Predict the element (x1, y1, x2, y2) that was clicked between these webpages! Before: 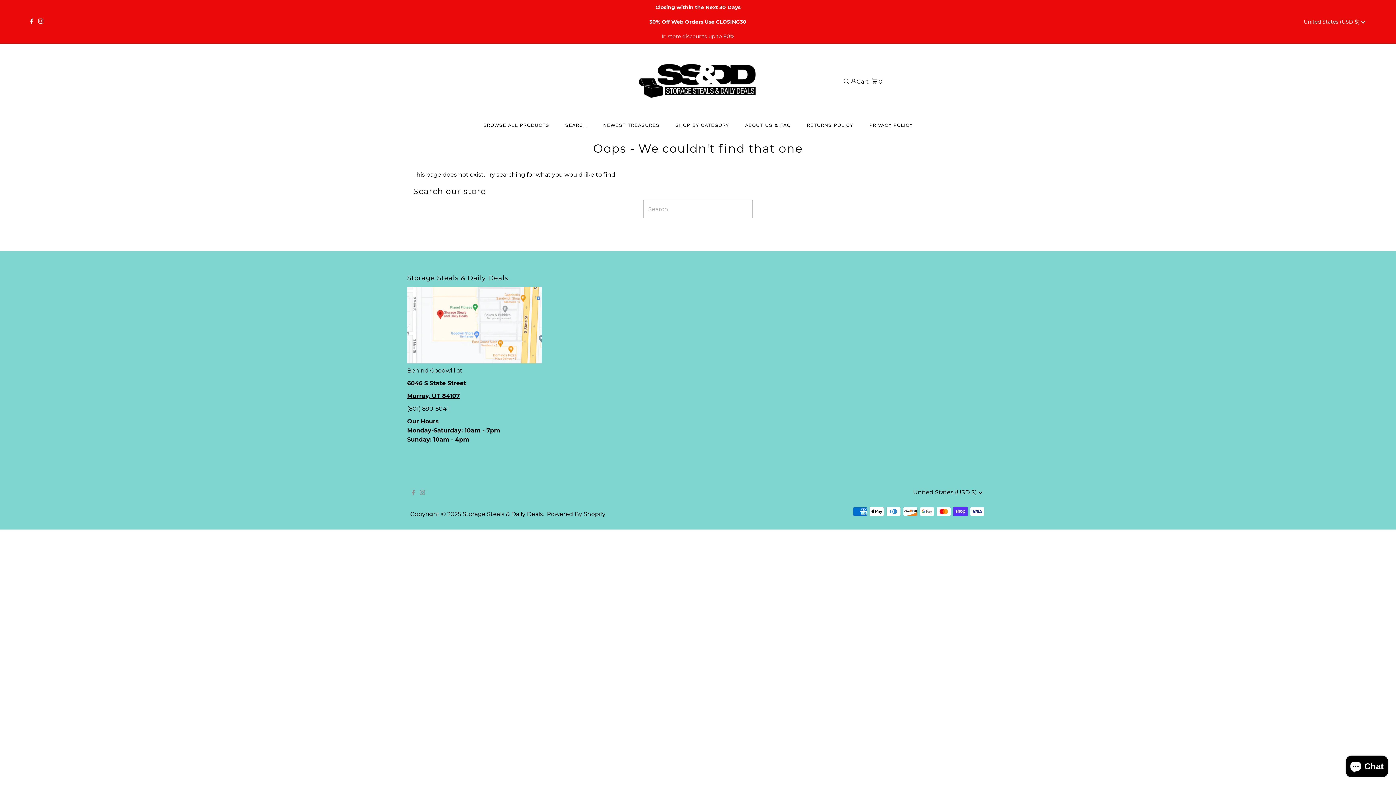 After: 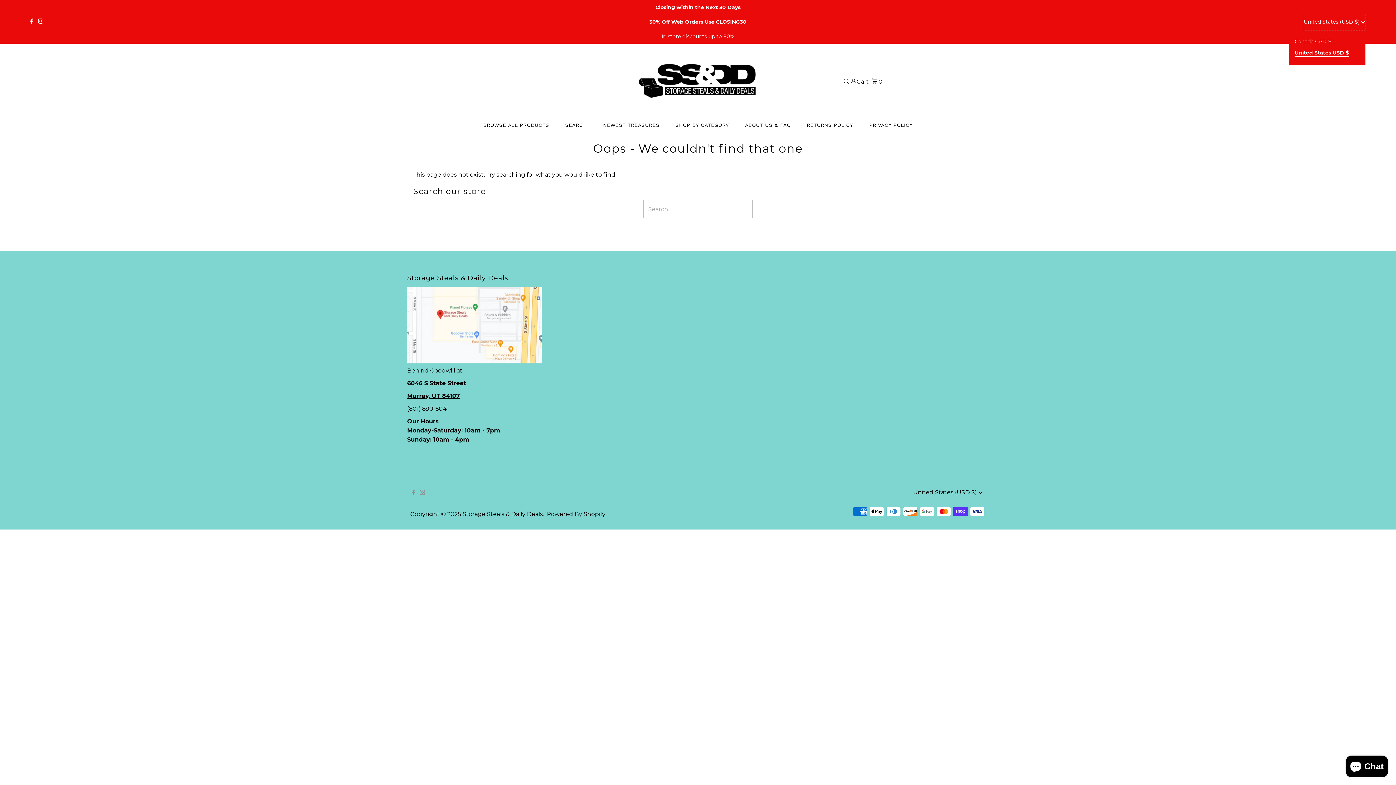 Action: bbox: (1304, 12, 1365, 30) label: United States (USD $) 